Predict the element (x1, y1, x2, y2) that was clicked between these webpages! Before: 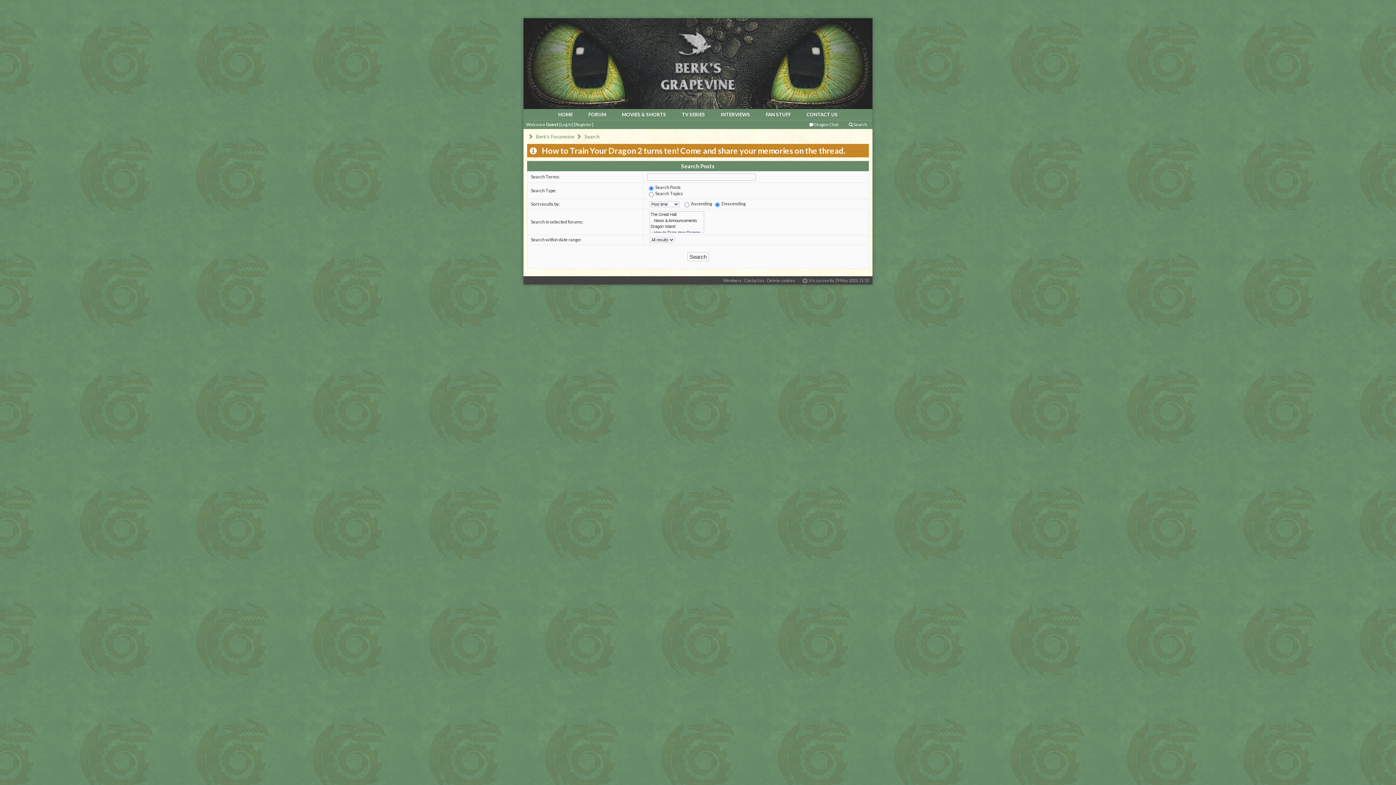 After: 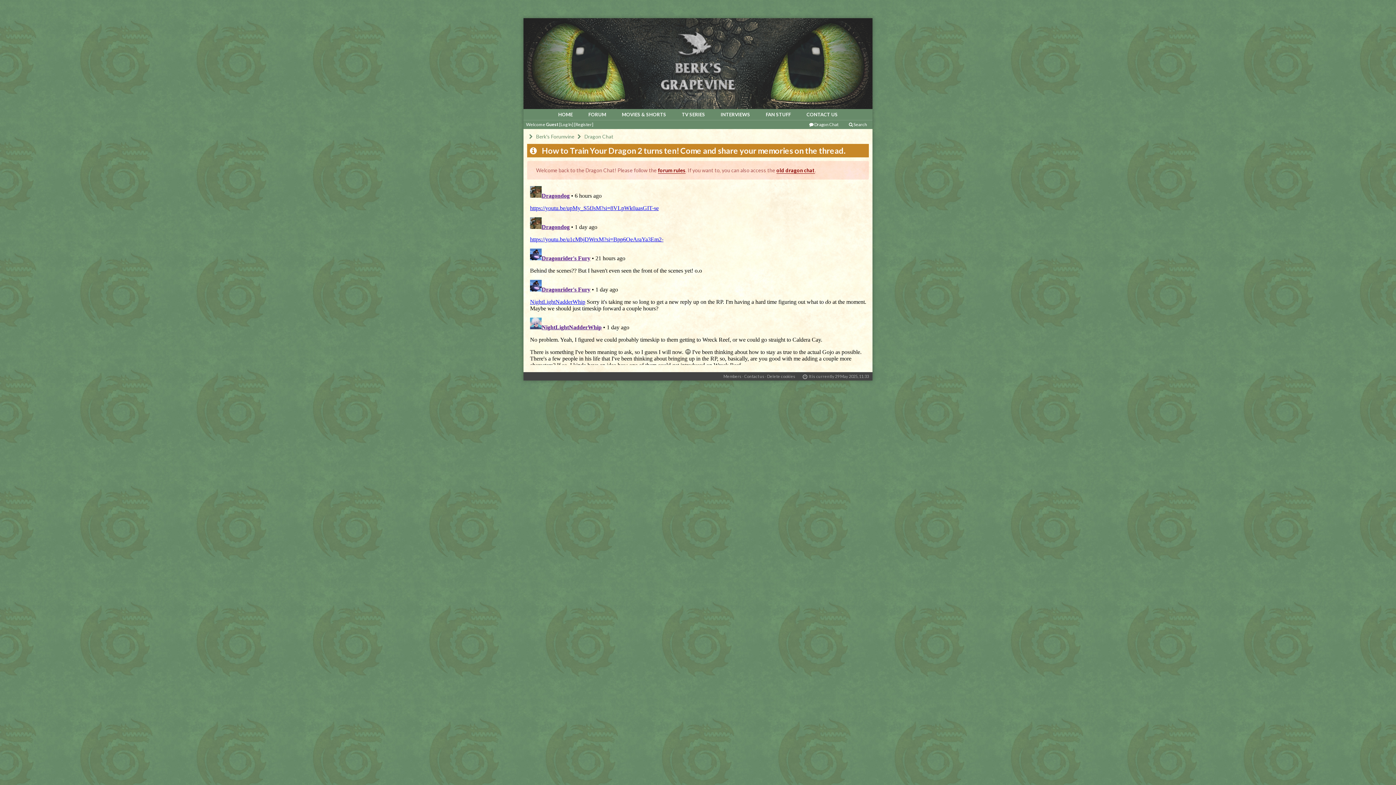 Action: bbox: (804, 120, 843, 128) label:  Dragon Chat